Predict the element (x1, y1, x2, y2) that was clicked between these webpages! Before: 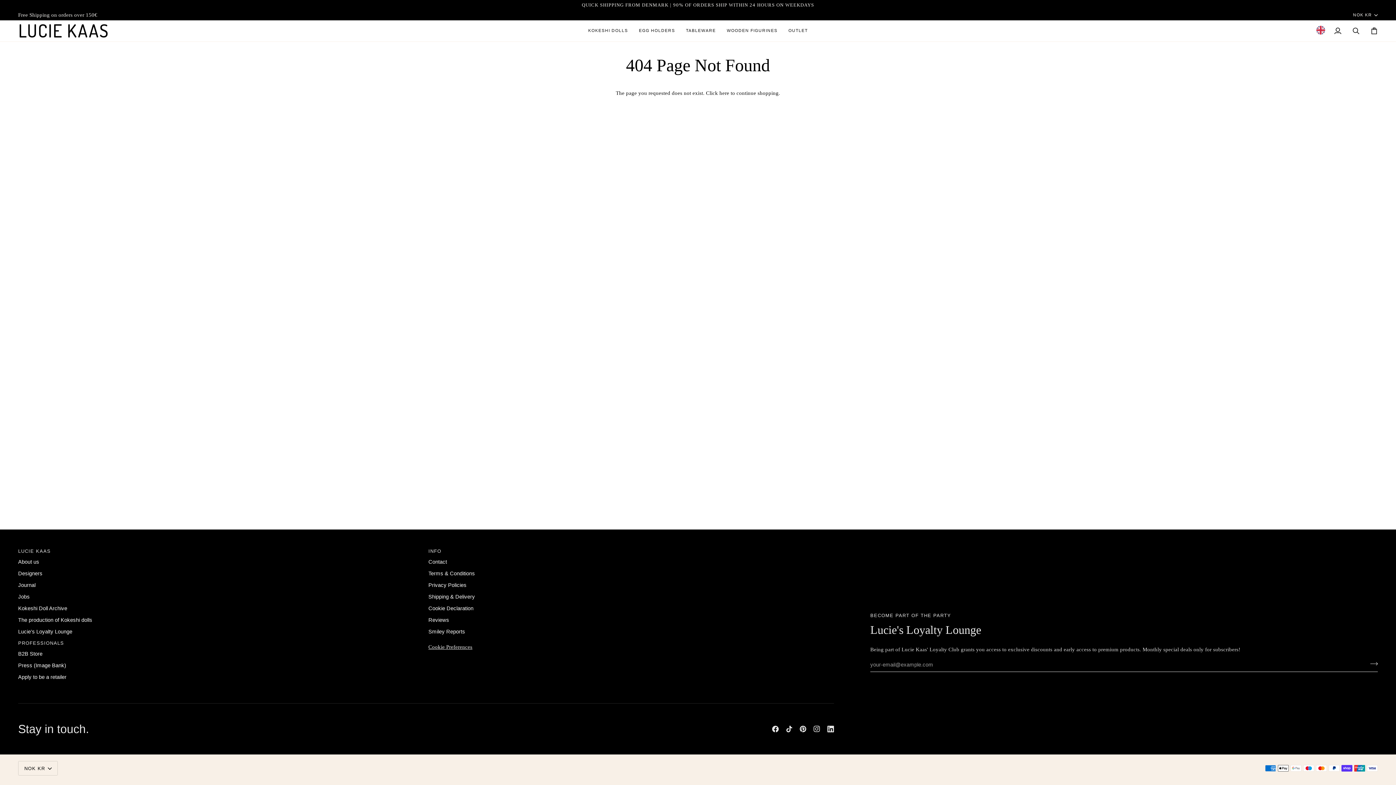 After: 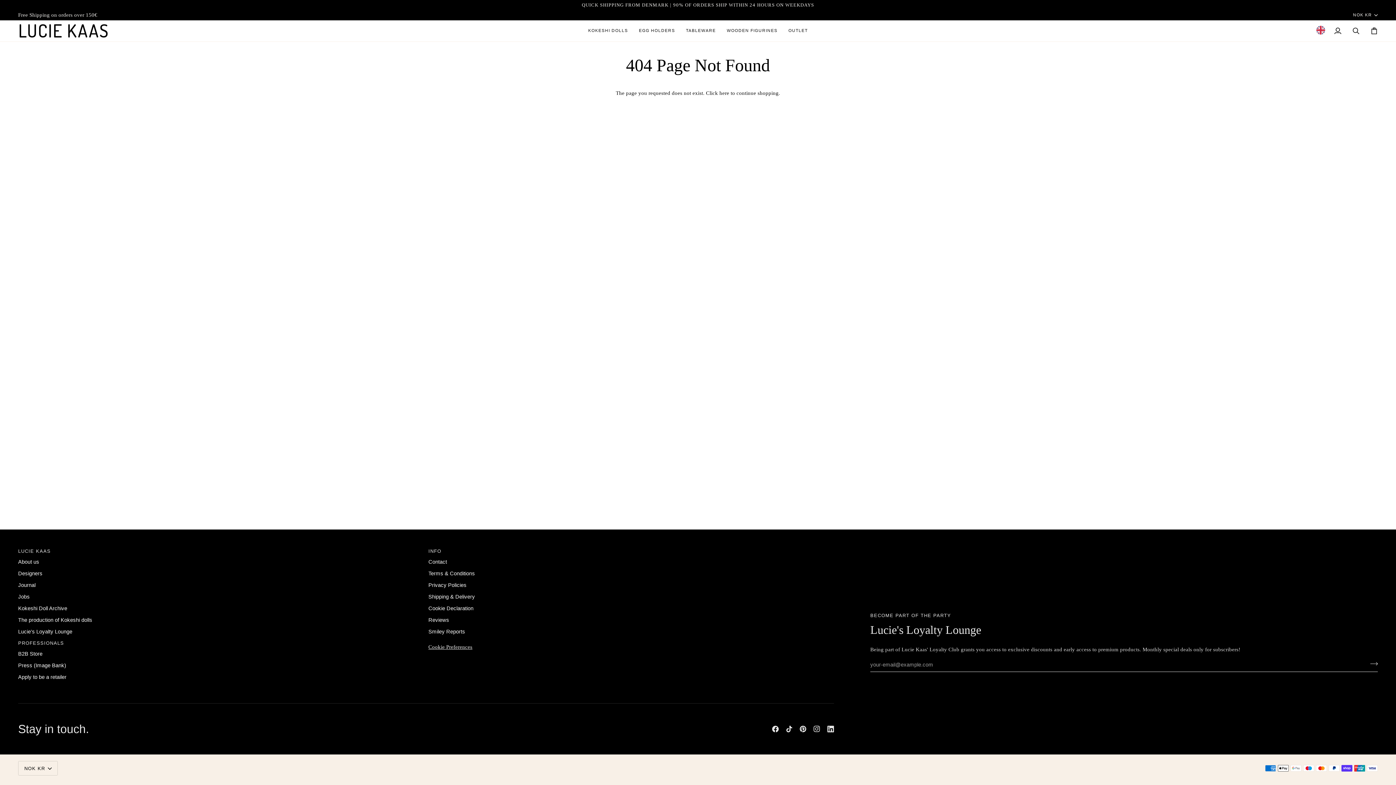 Action: label: Info bbox: (428, 548, 834, 558)